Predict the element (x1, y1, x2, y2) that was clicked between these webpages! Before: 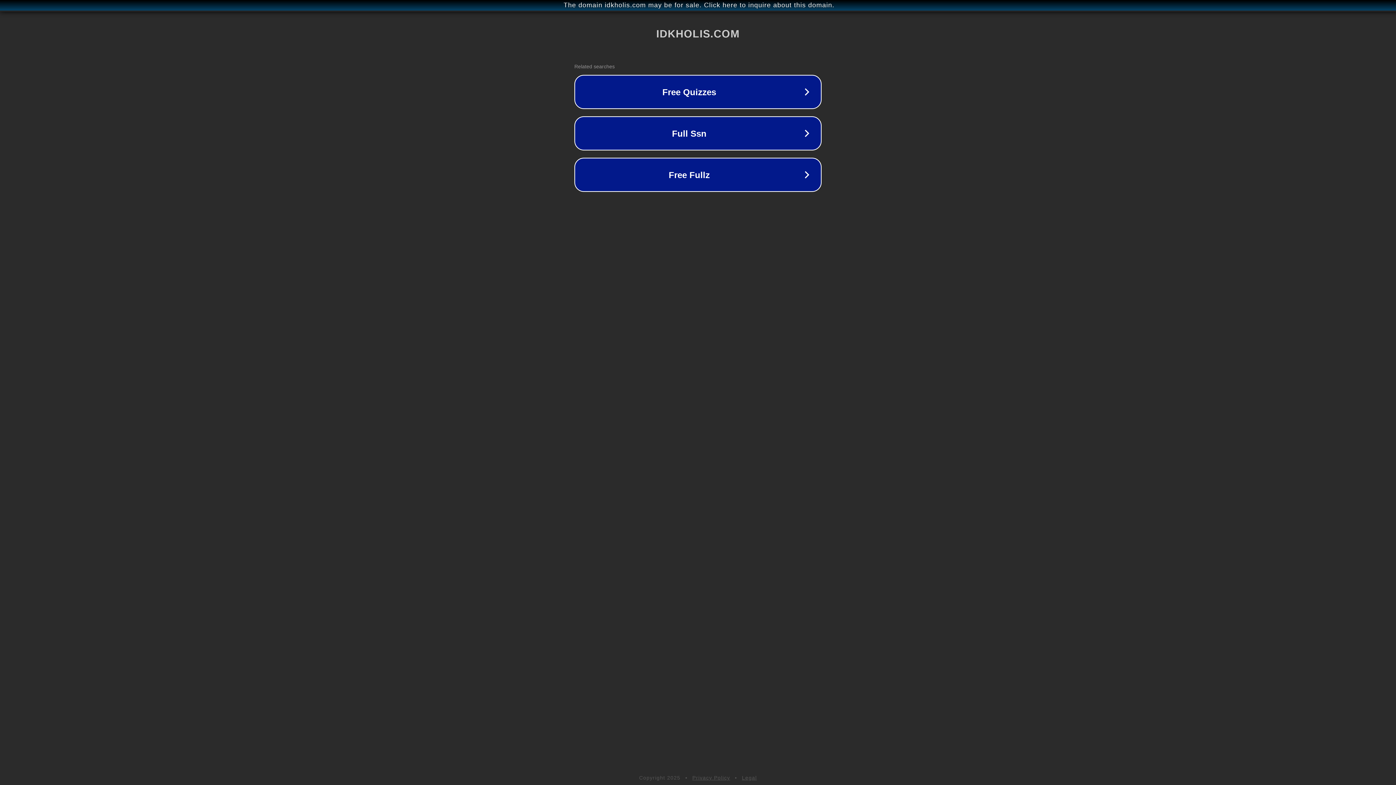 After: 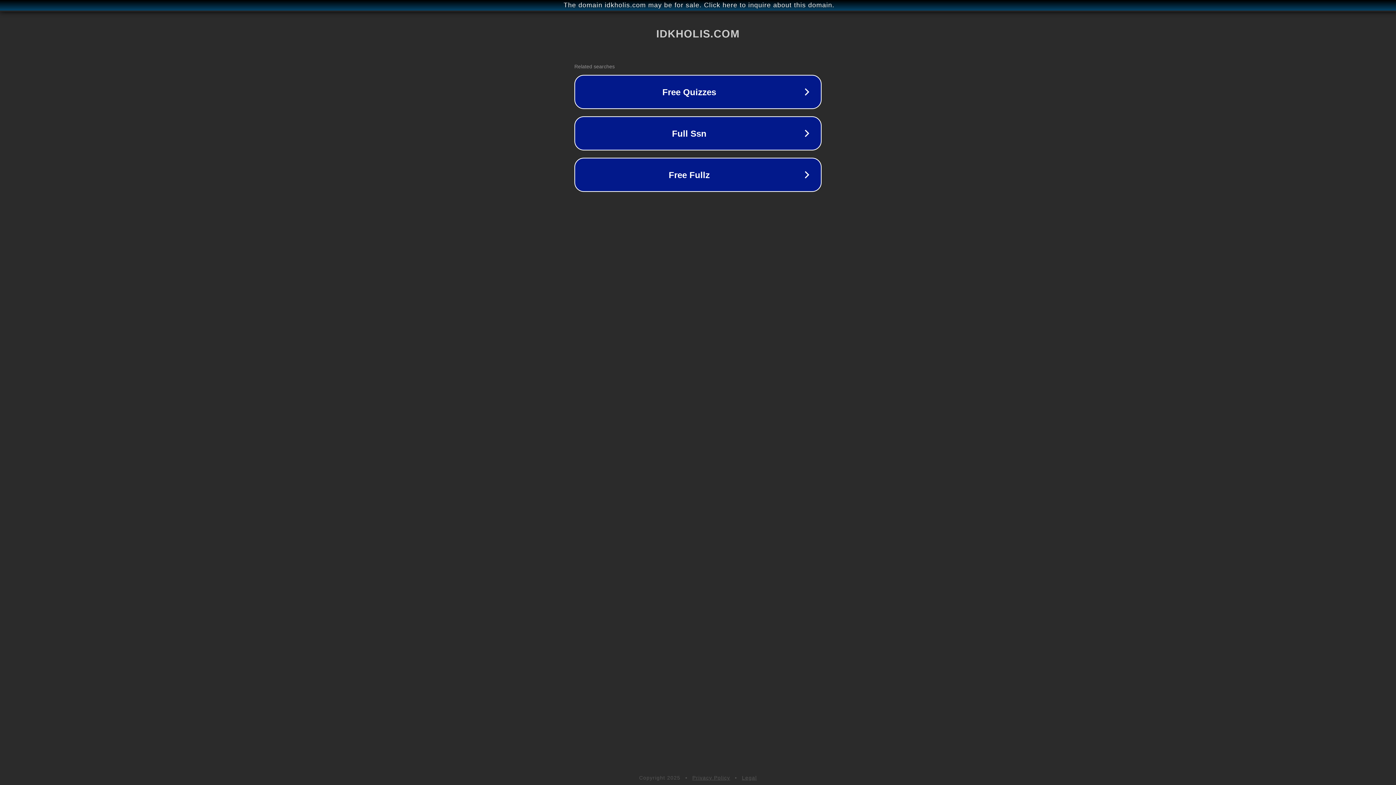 Action: label: Privacy Policy bbox: (692, 775, 730, 781)